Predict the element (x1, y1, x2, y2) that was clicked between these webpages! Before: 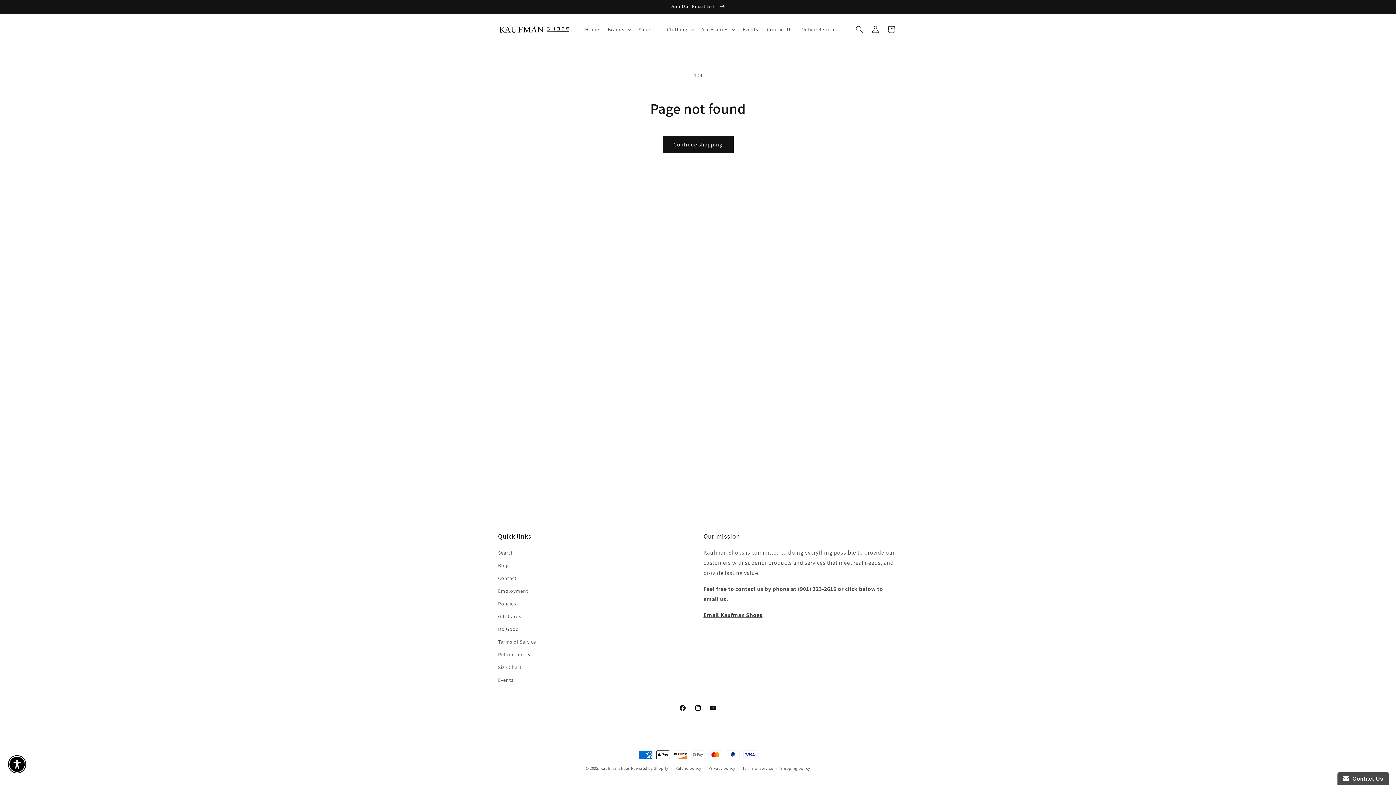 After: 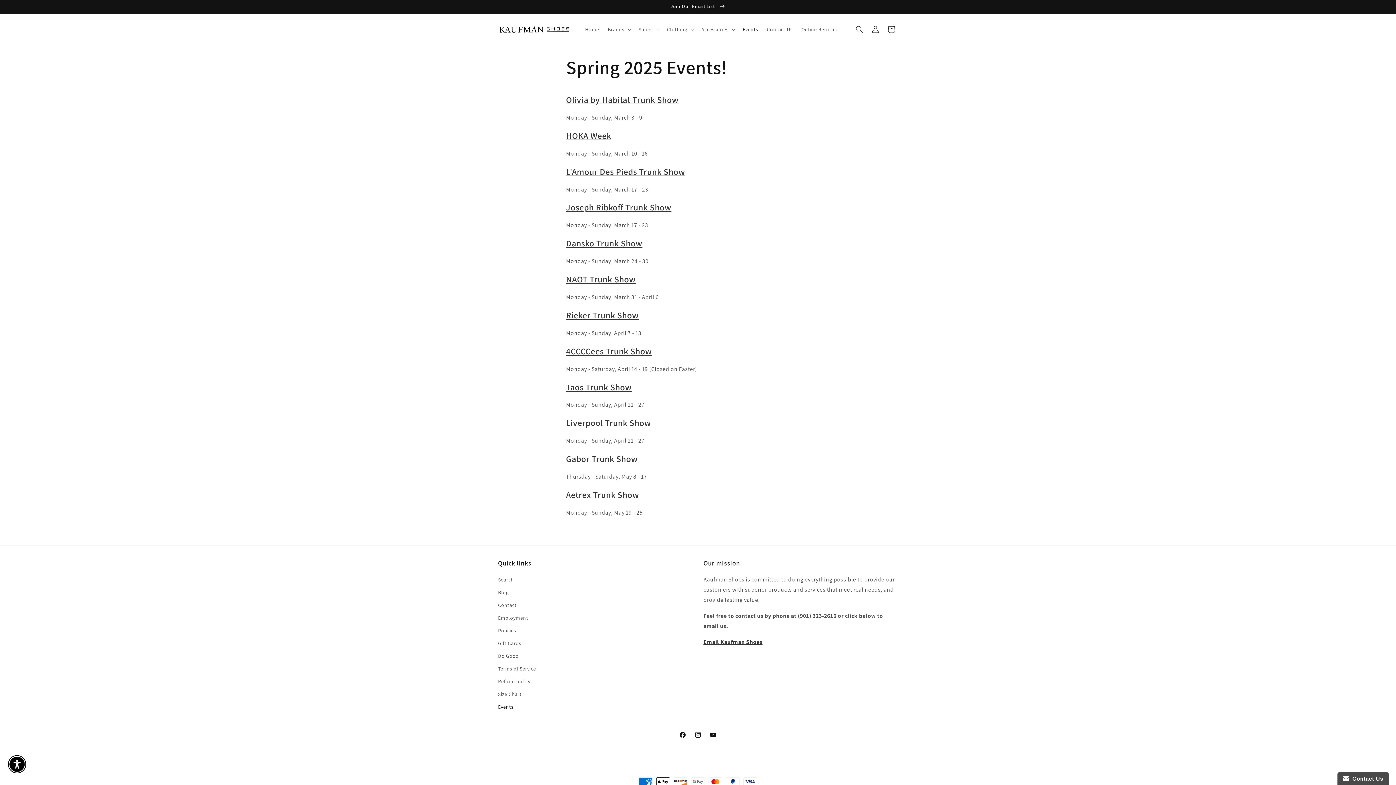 Action: label: Events bbox: (738, 21, 762, 37)